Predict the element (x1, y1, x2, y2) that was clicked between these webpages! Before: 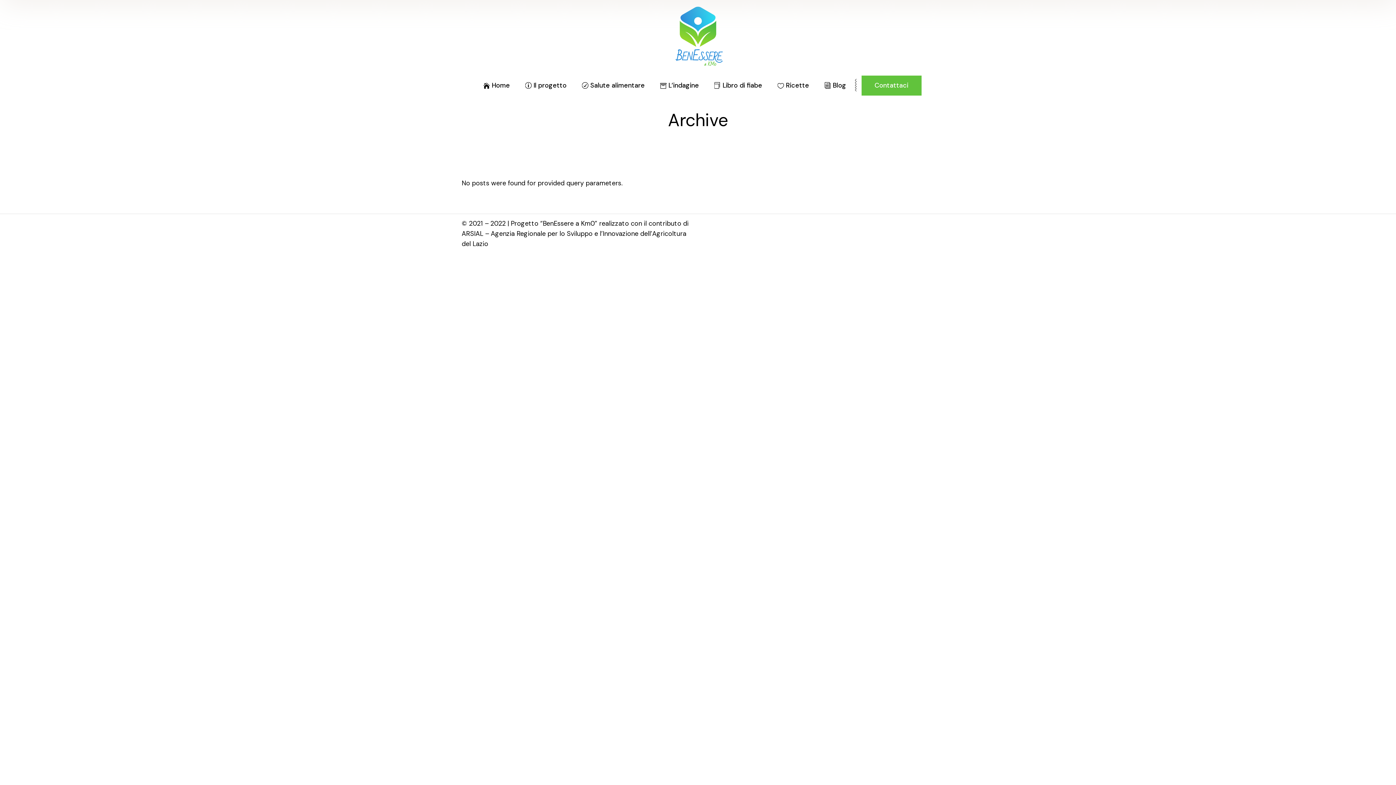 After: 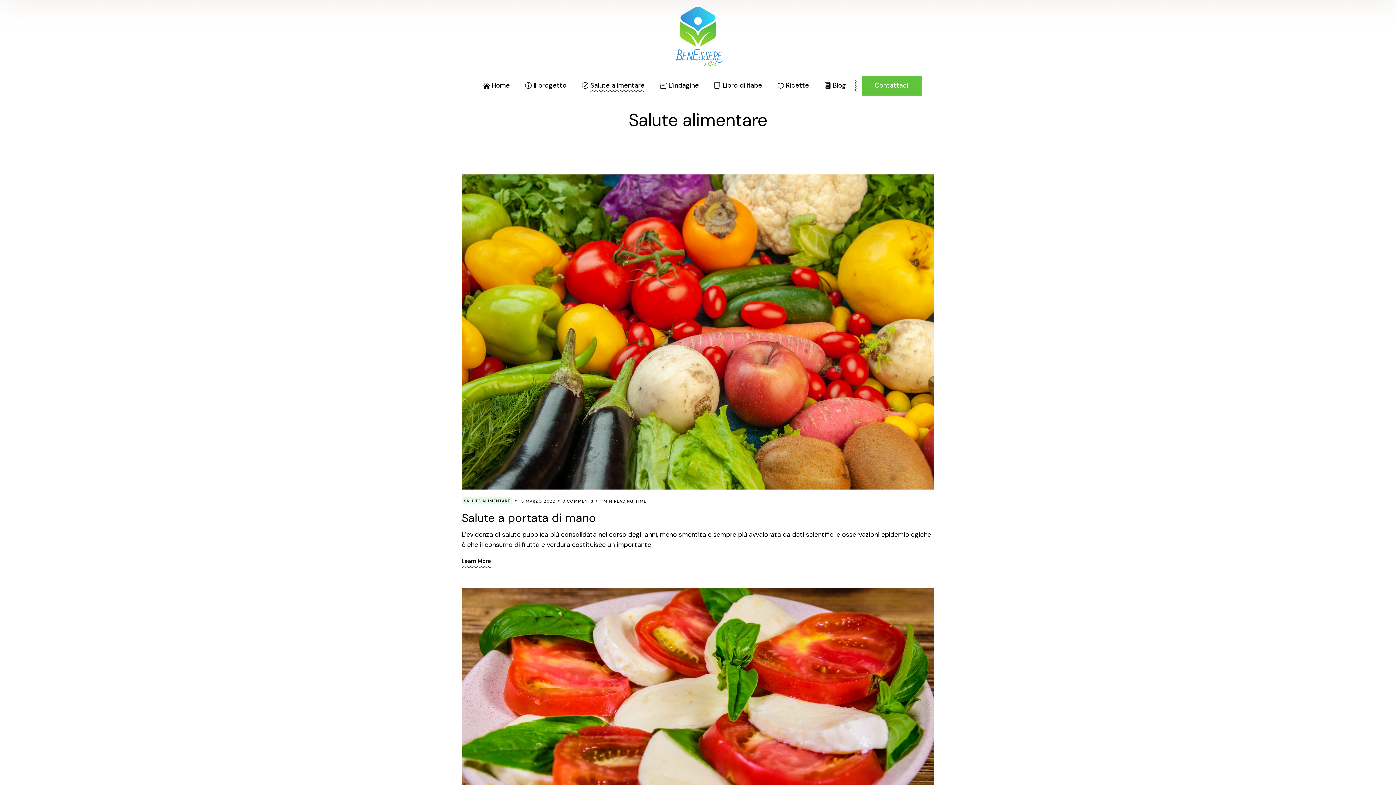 Action: bbox: (582, 75, 644, 95) label: Salute alimentare